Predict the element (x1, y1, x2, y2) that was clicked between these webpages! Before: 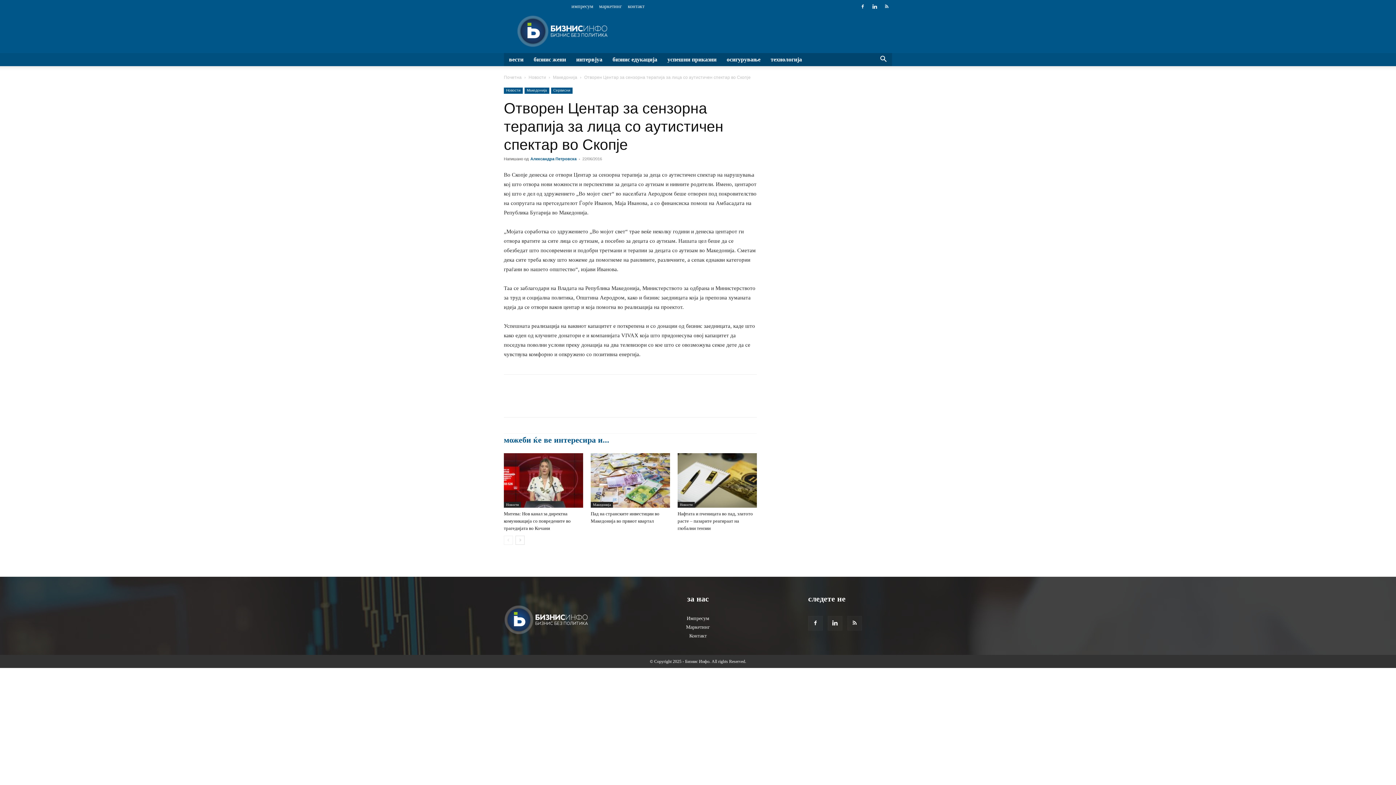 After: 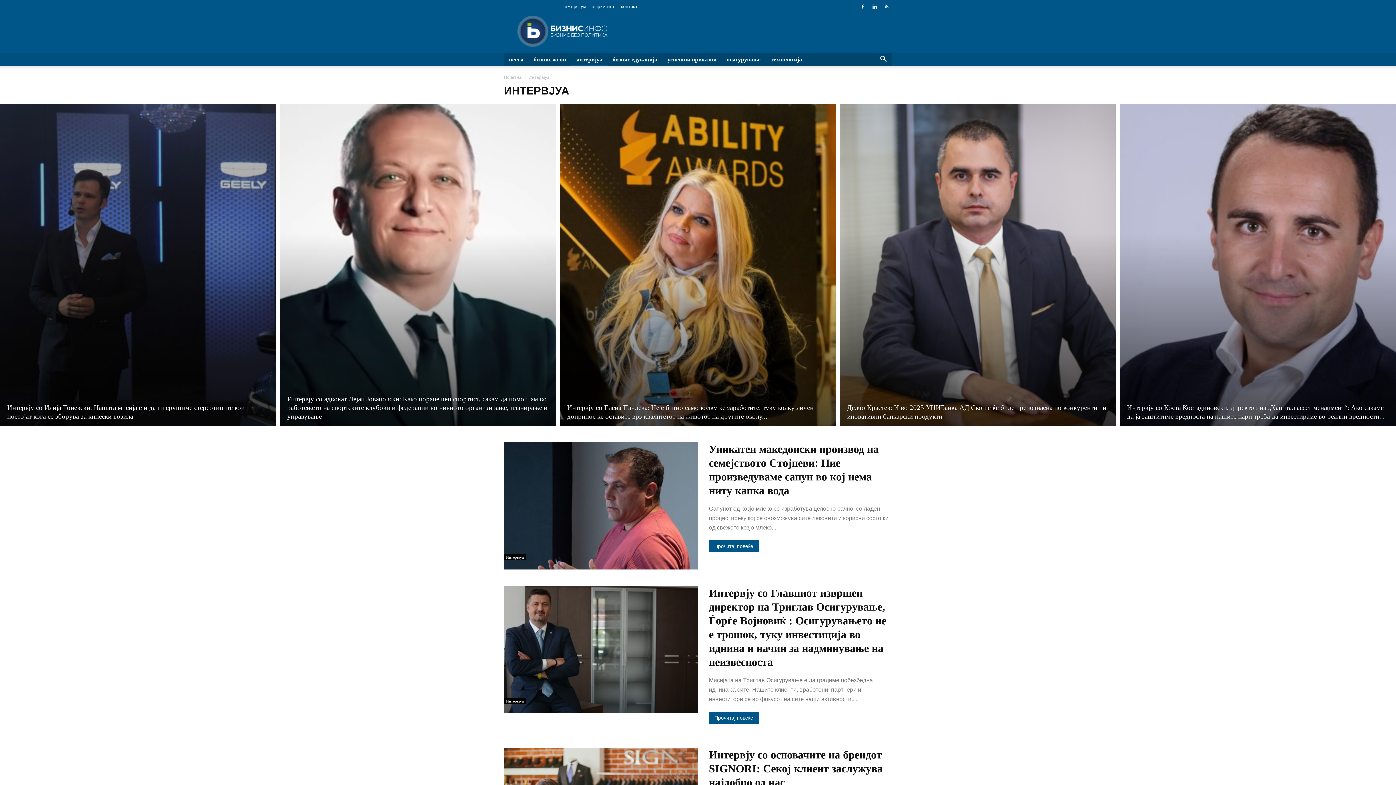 Action: bbox: (571, 53, 607, 66) label: интервјуа